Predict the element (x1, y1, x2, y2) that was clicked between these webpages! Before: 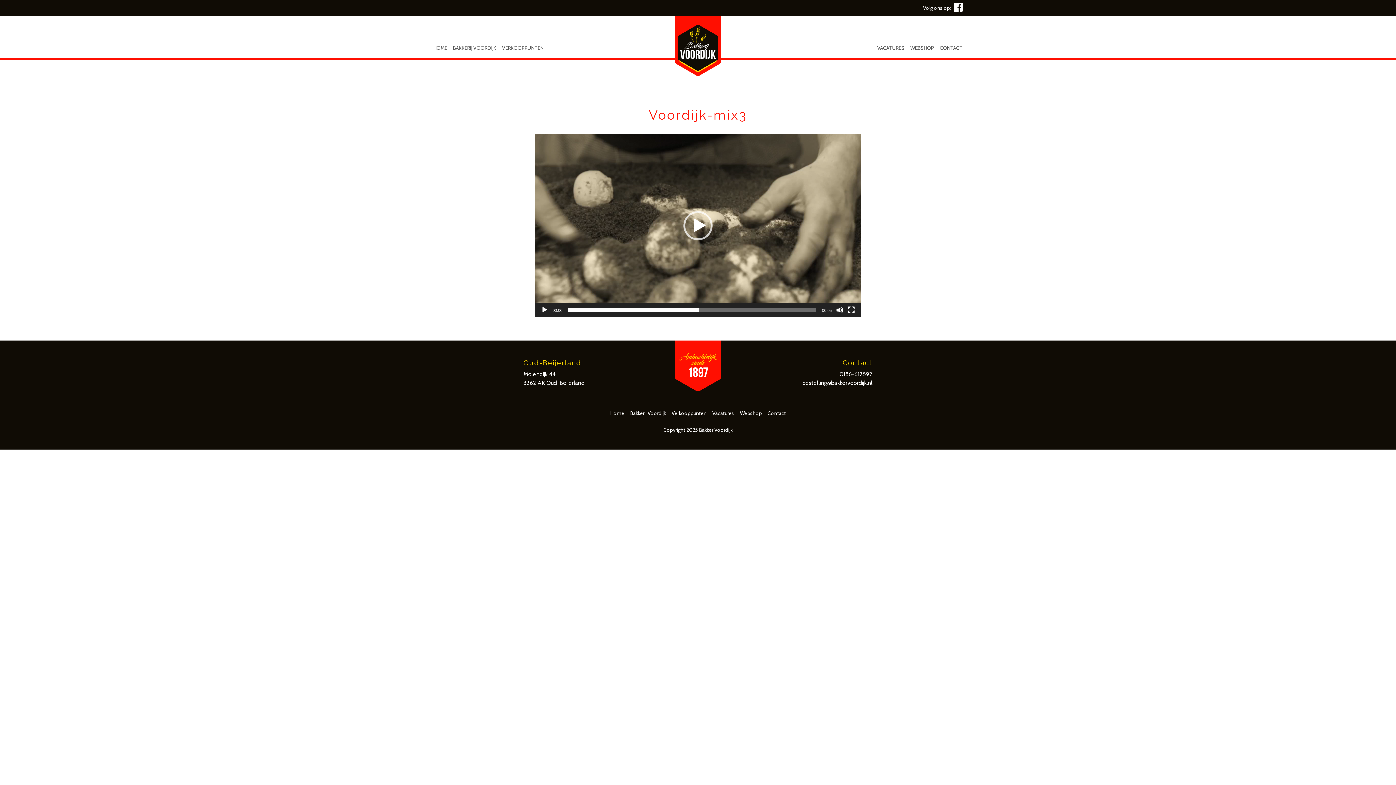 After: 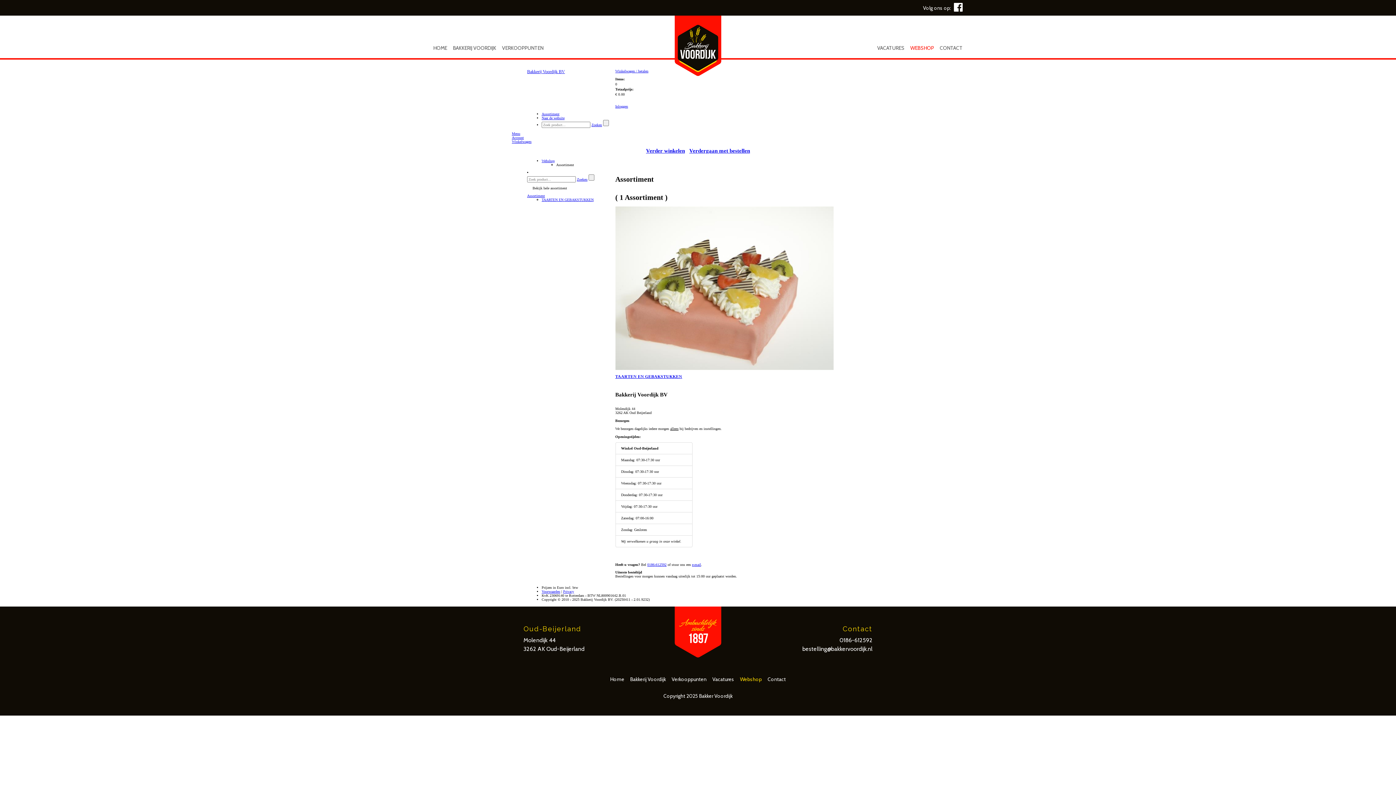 Action: bbox: (737, 404, 764, 422) label: Webshop